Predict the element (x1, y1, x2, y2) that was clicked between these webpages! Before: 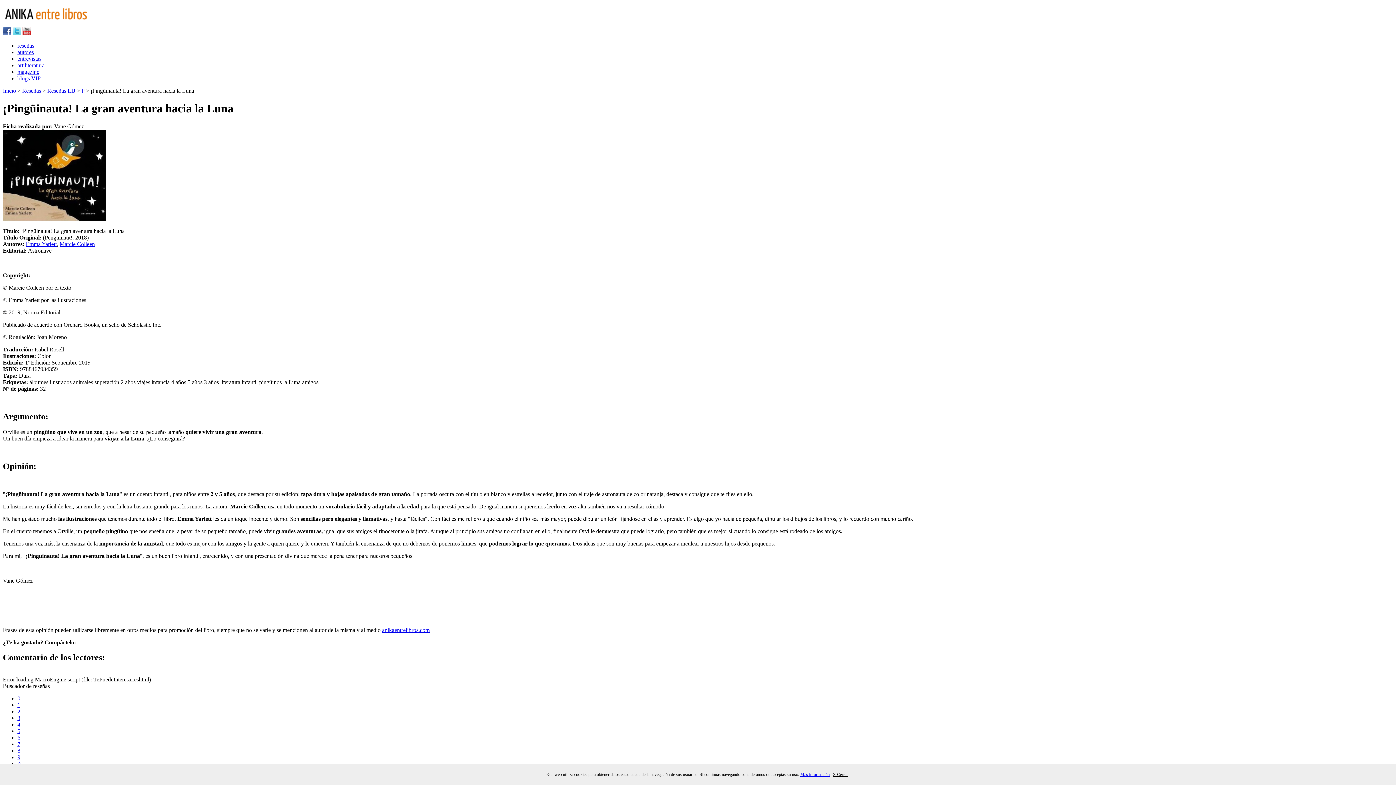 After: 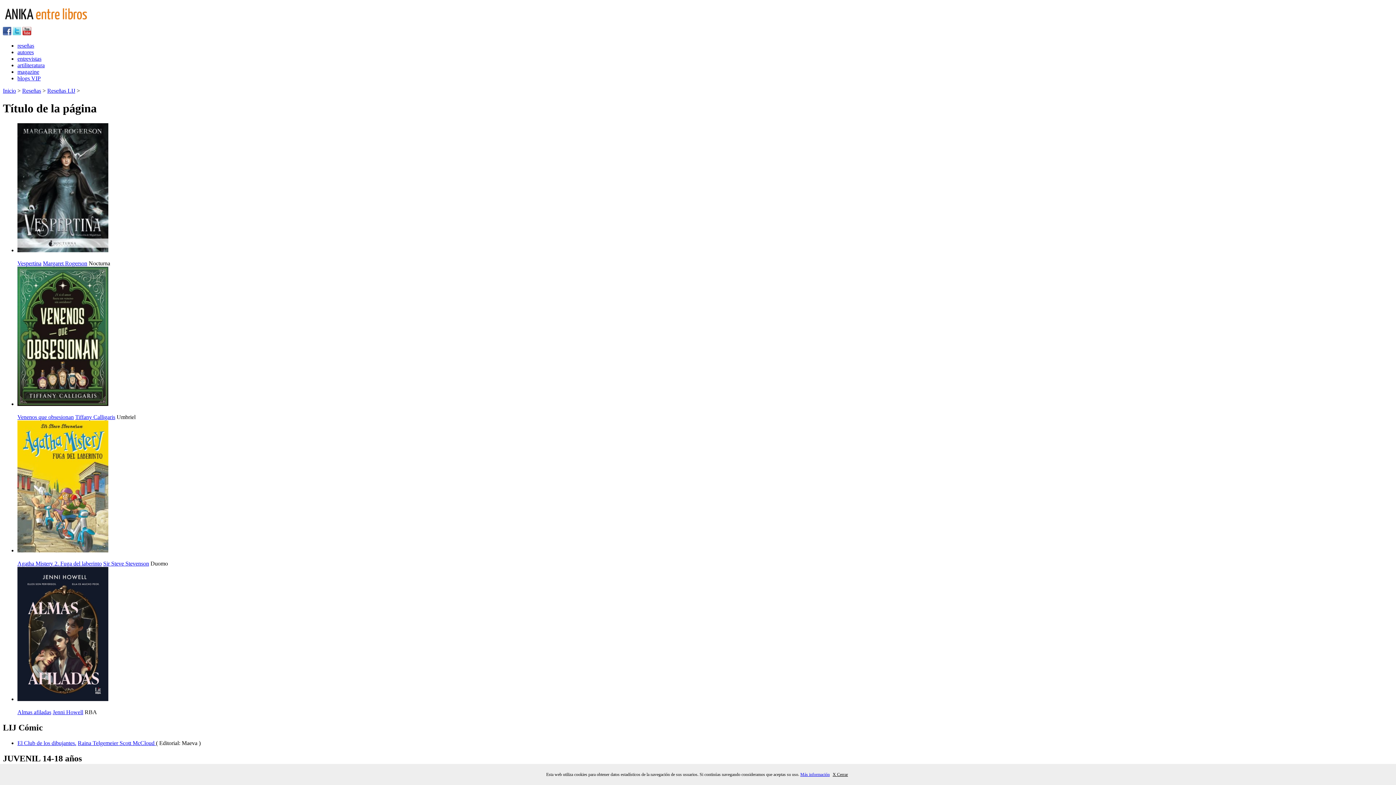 Action: bbox: (81, 87, 84, 93) label: P